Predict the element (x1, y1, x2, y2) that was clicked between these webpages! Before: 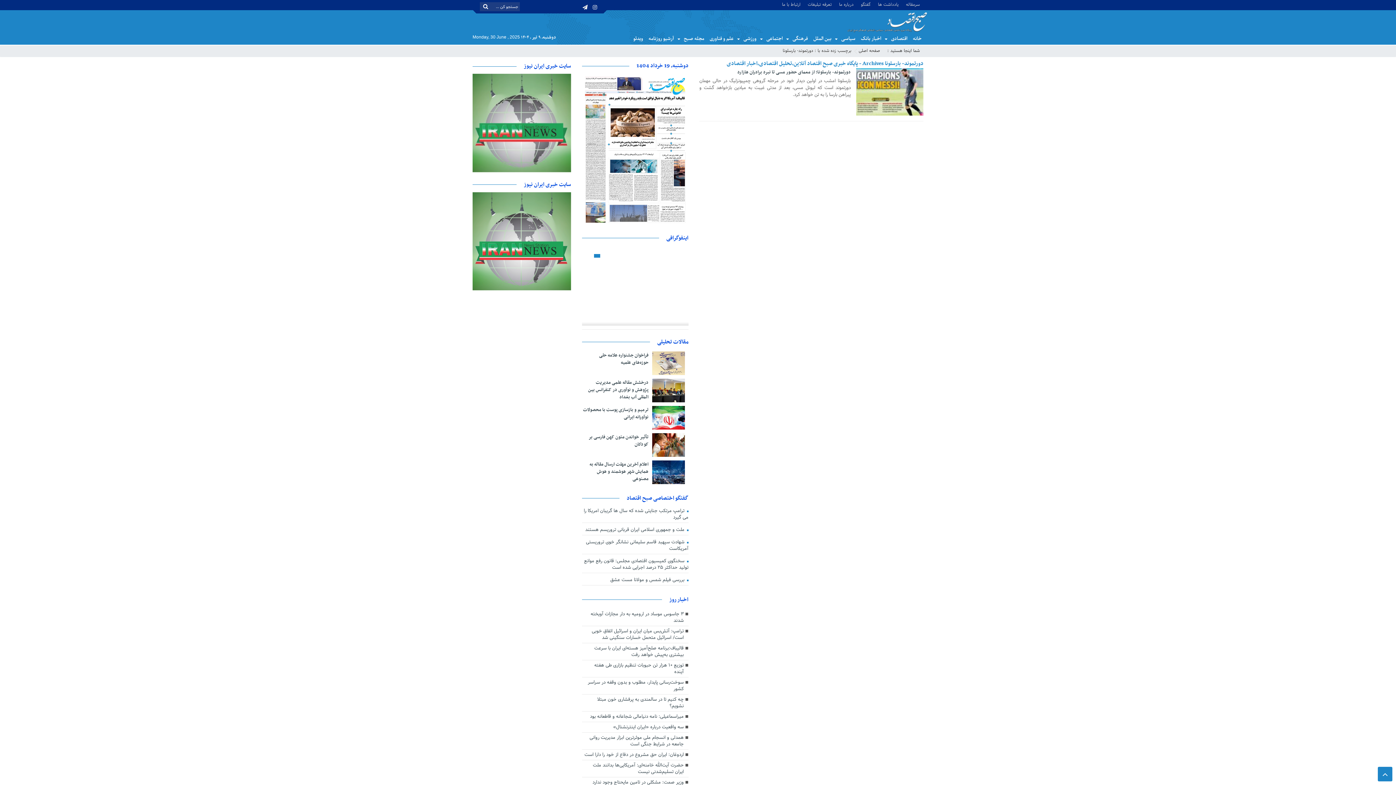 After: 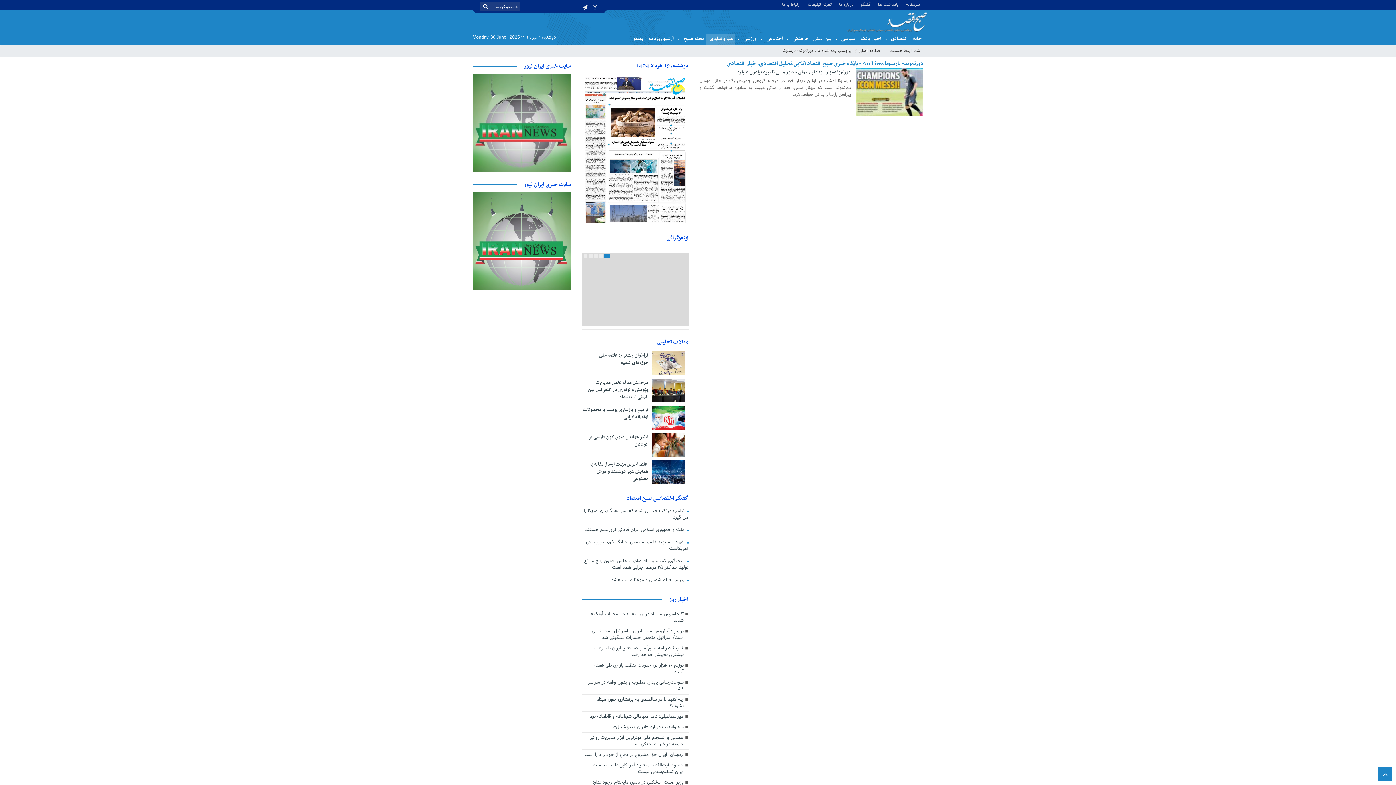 Action: bbox: (706, 35, 733, 42) label: علم و فناوری